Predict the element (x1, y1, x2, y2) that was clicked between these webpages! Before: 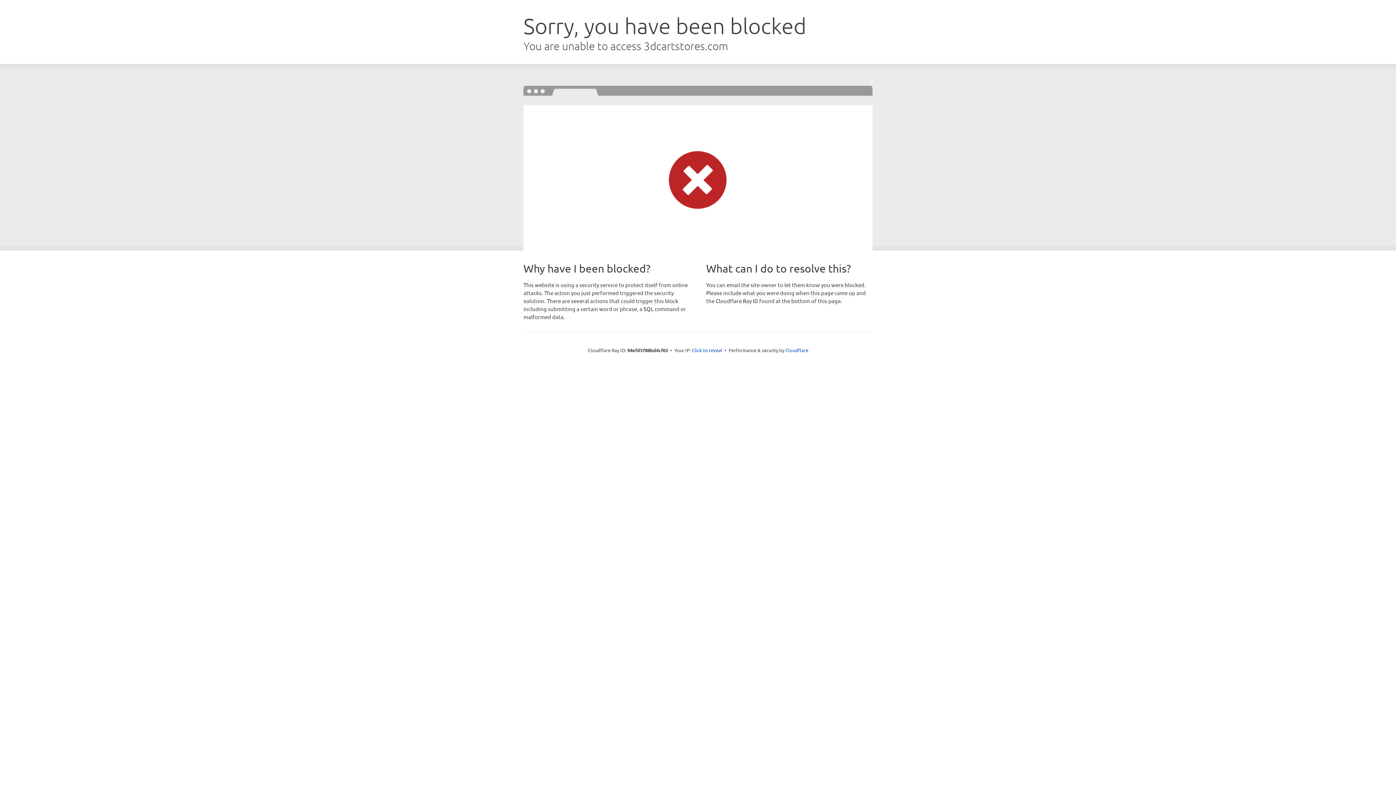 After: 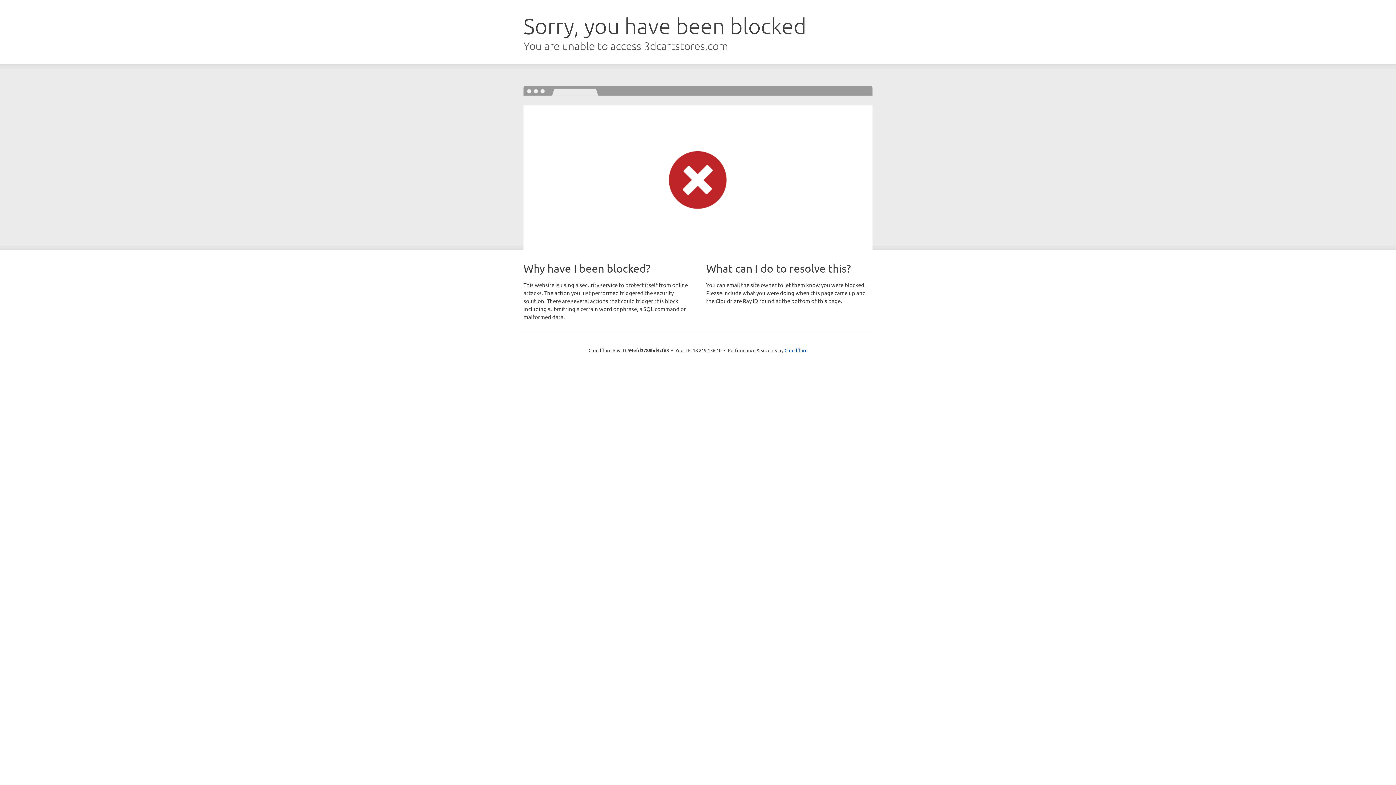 Action: label: Click to reveal bbox: (692, 346, 722, 353)